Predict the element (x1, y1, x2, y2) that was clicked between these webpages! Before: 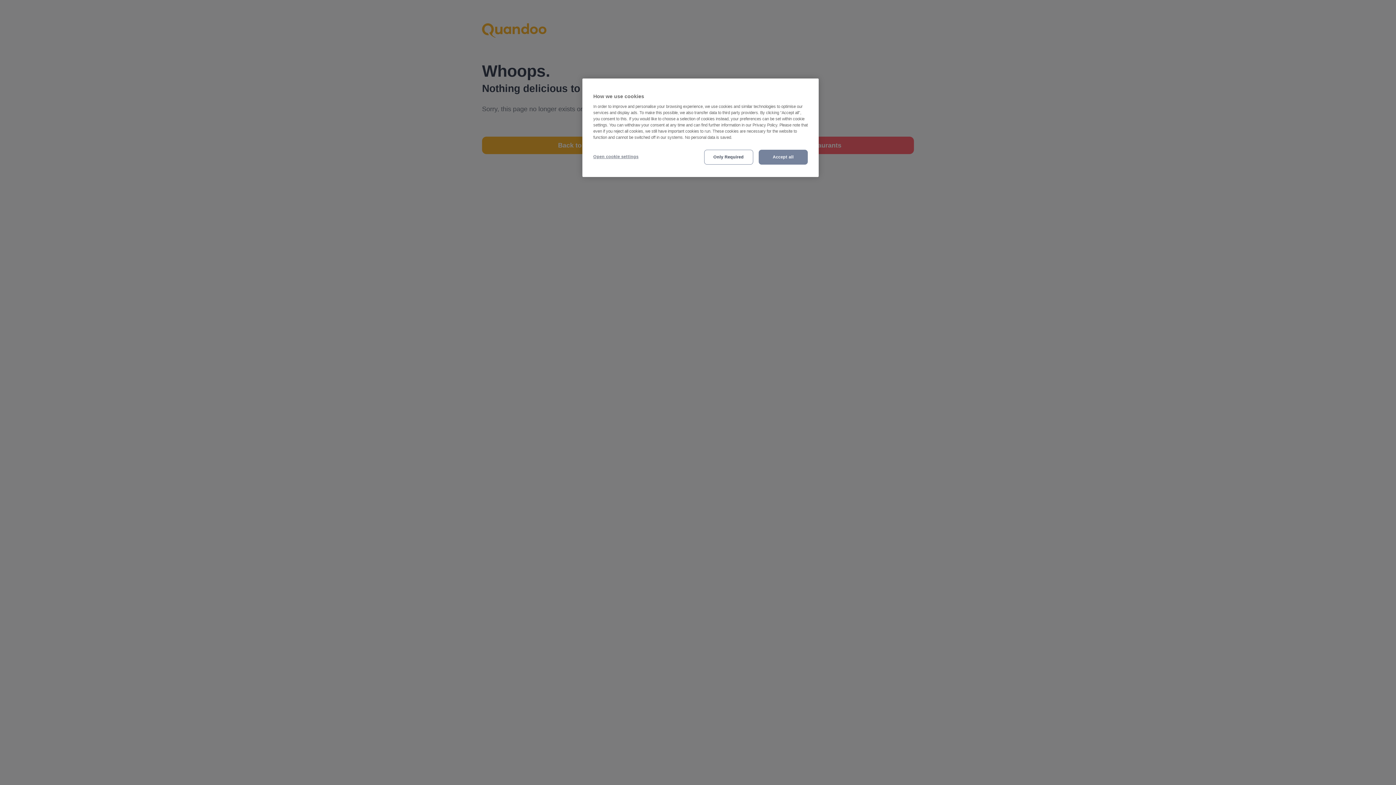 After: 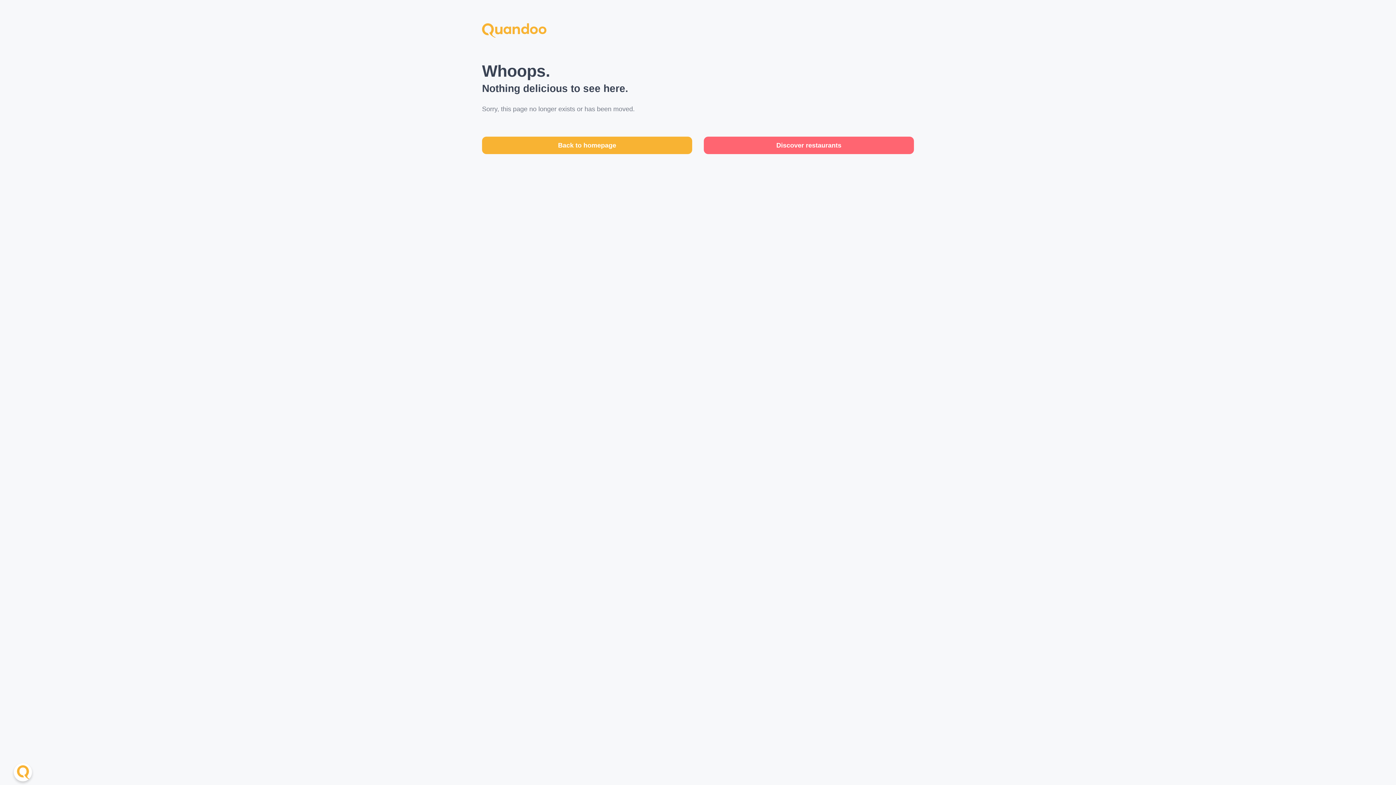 Action: bbox: (758, 149, 808, 164) label: Accept all